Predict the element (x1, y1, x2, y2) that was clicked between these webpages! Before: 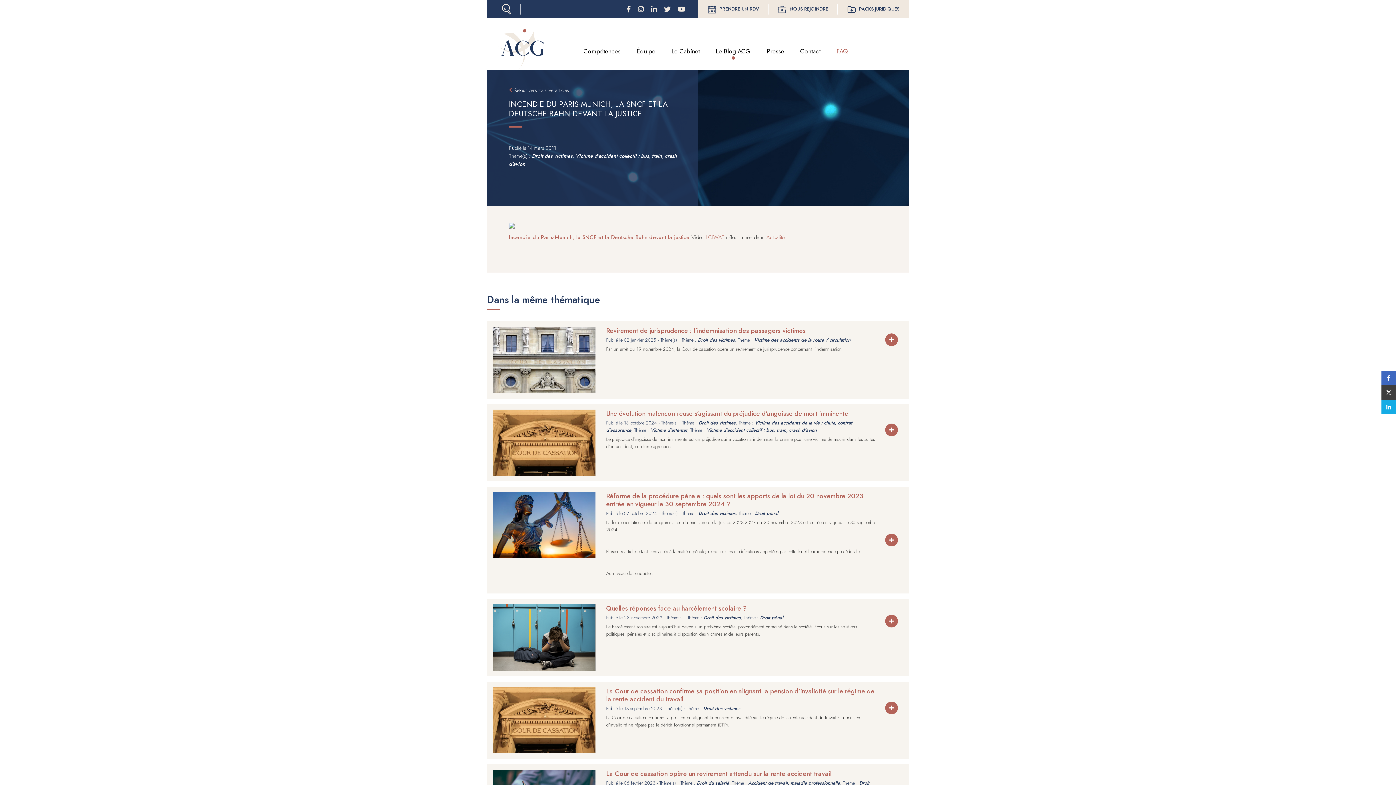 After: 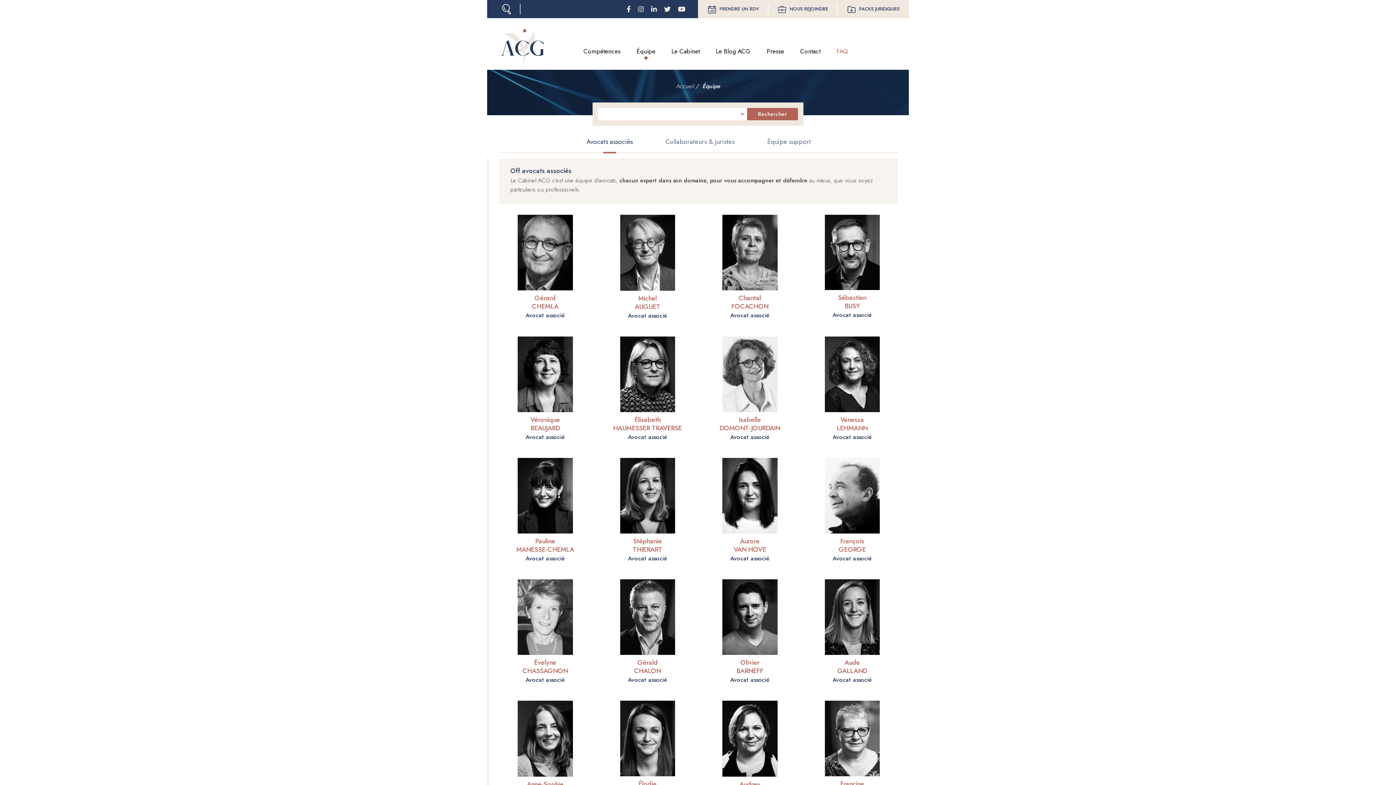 Action: label: Équipe bbox: (631, 45, 661, 56)